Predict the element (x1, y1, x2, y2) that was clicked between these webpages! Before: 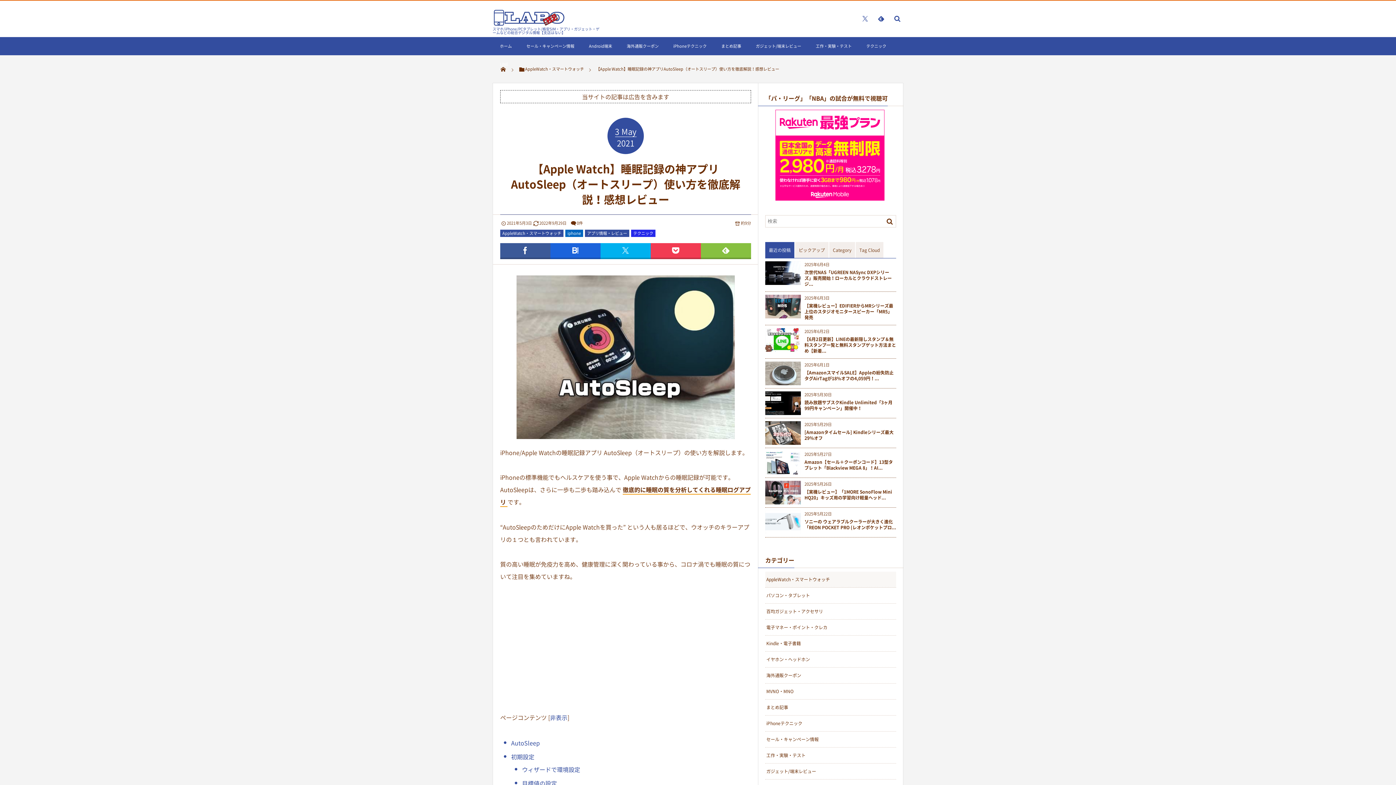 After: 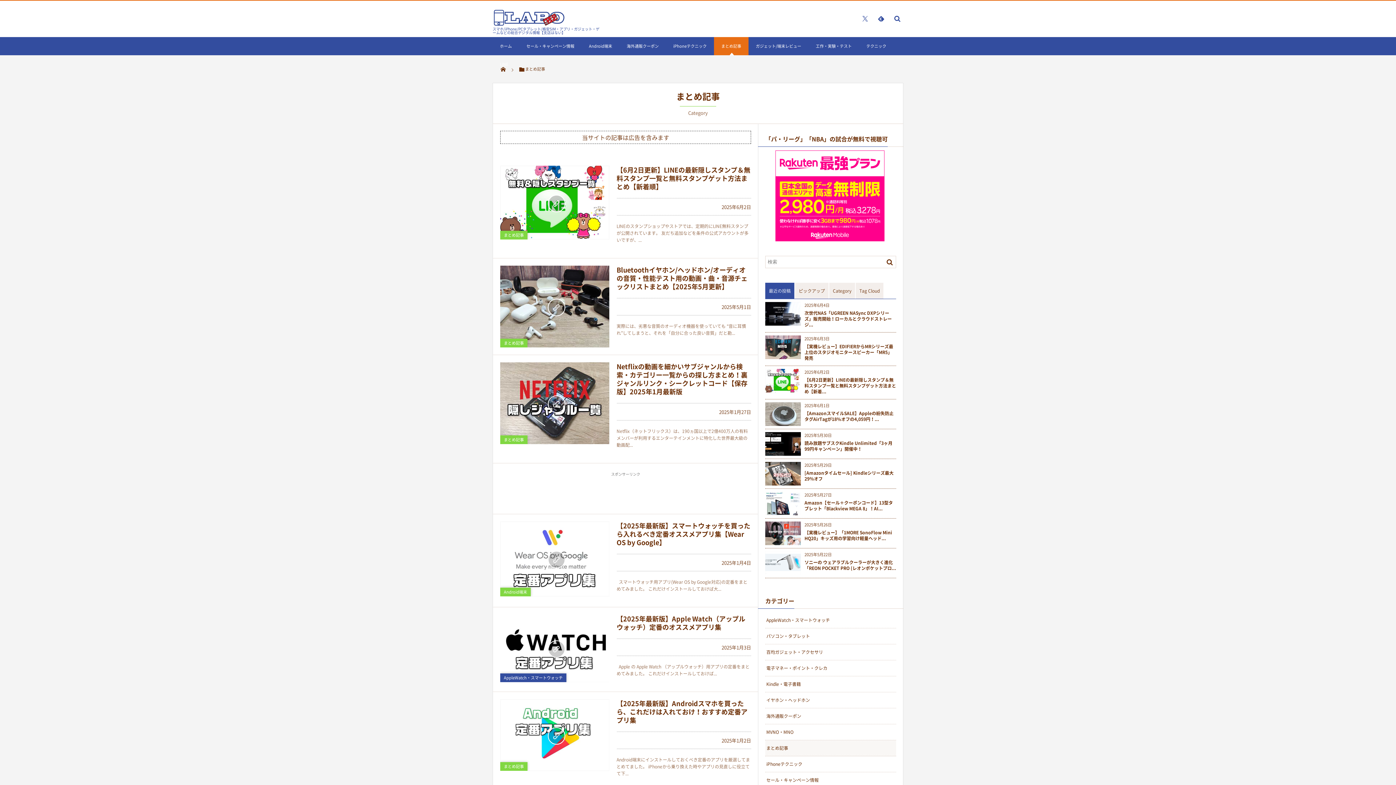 Action: label: まとめ記事 bbox: (765, 700, 896, 716)